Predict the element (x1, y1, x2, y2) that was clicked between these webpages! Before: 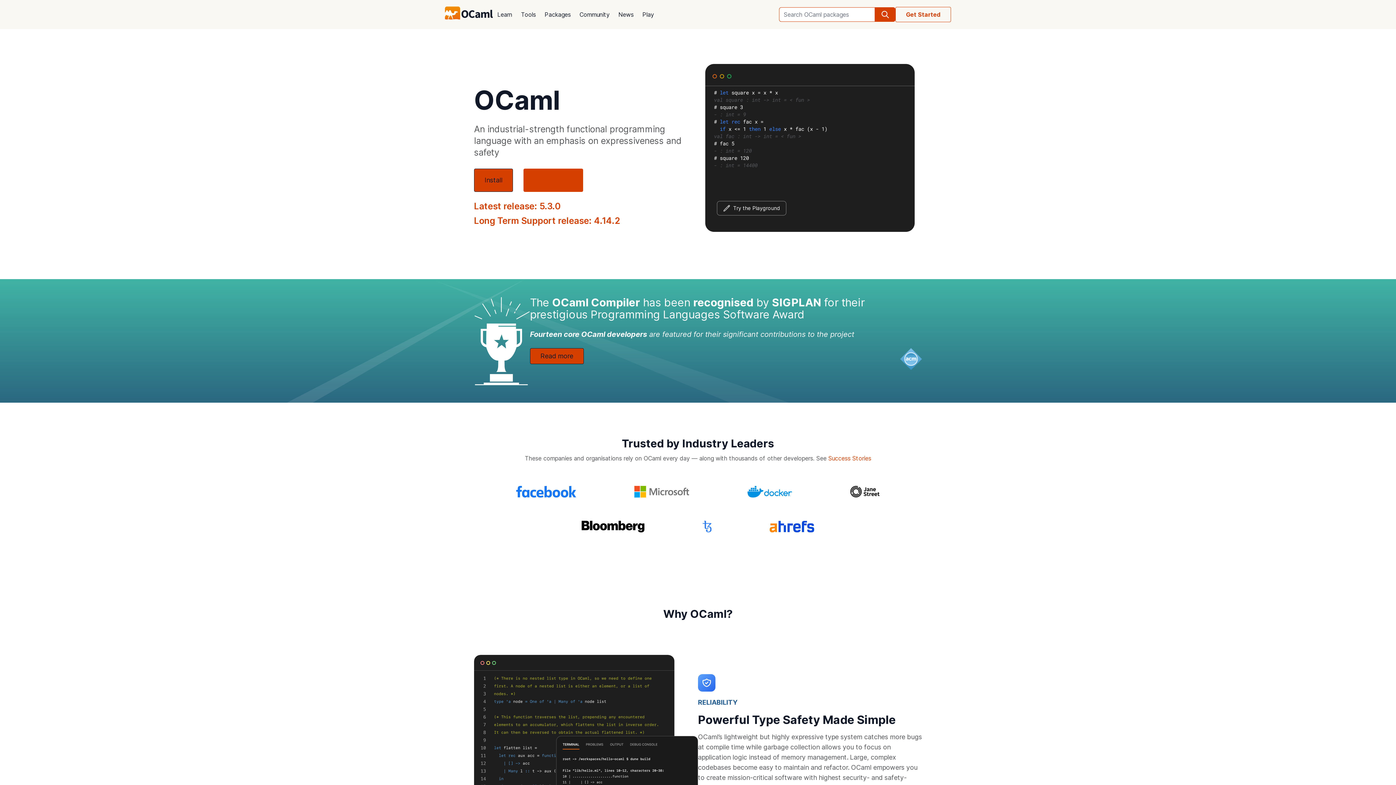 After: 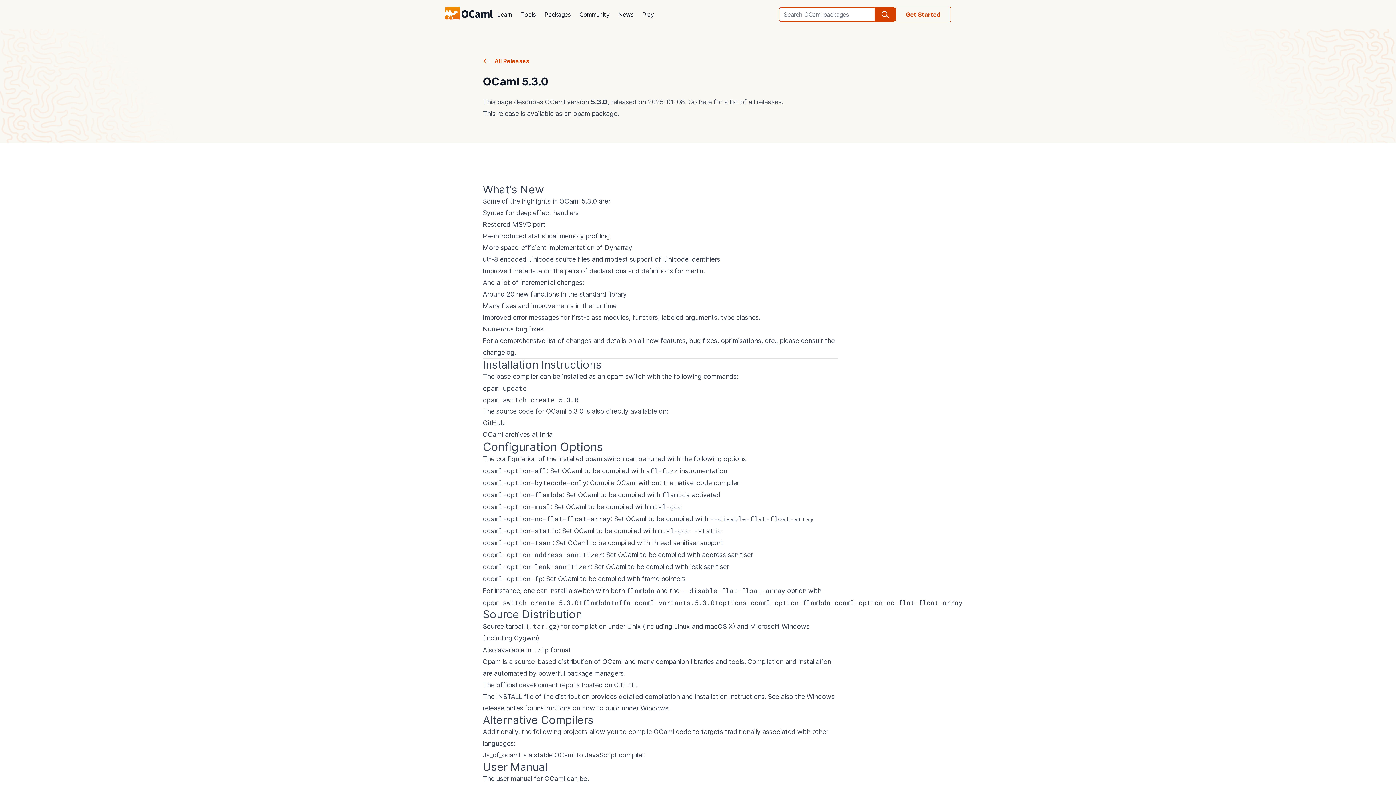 Action: label: Latest release: 5.3.0 bbox: (474, 201, 560, 211)